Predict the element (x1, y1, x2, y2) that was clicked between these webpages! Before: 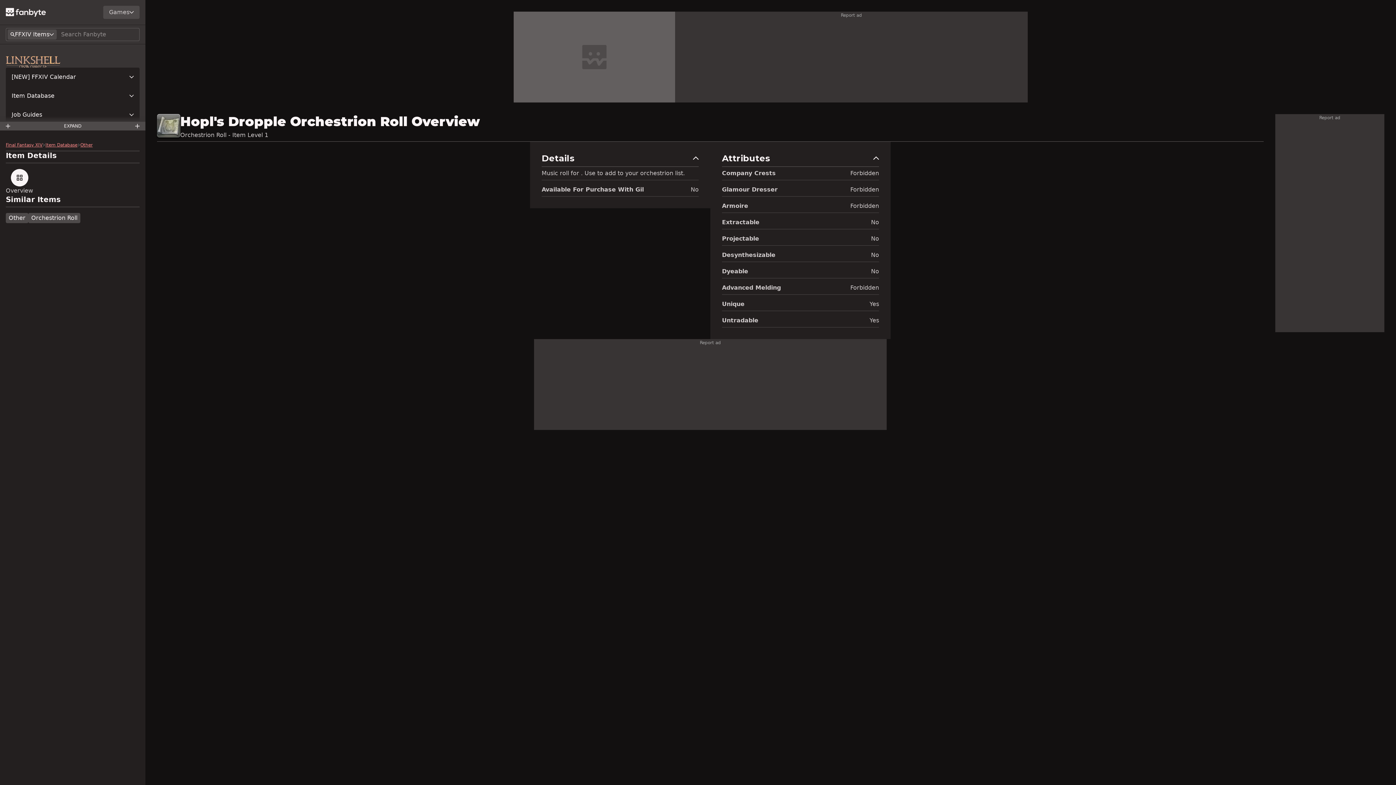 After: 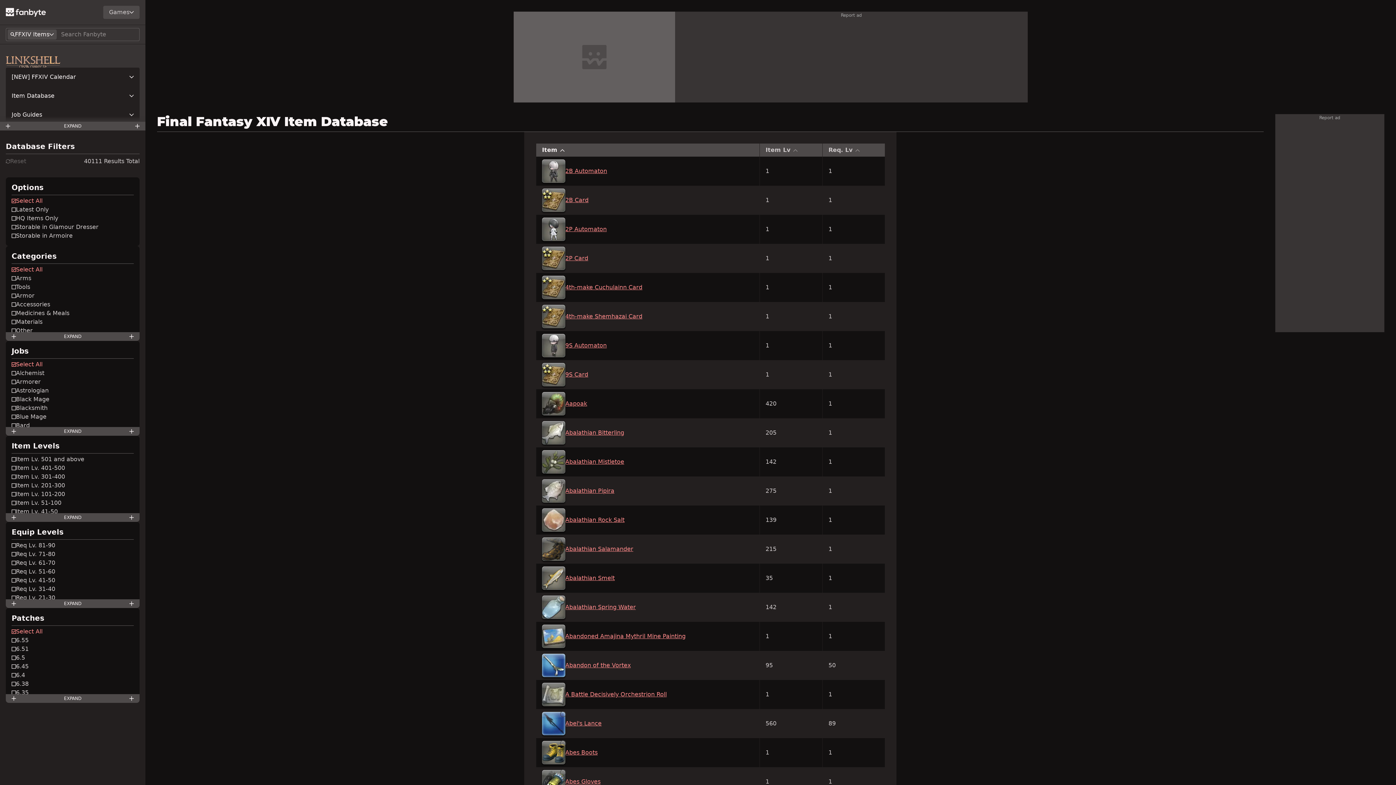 Action: label: Item Database bbox: (45, 142, 77, 148)